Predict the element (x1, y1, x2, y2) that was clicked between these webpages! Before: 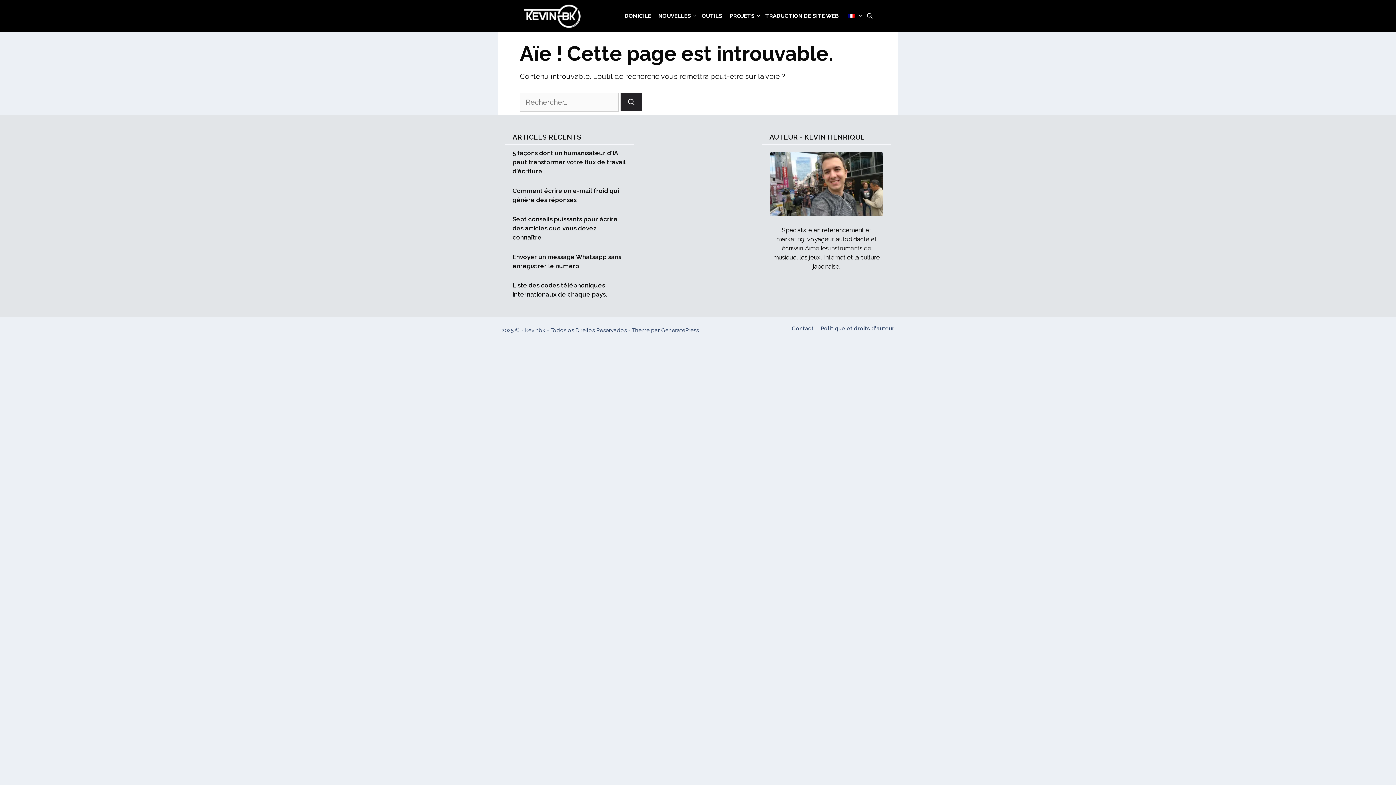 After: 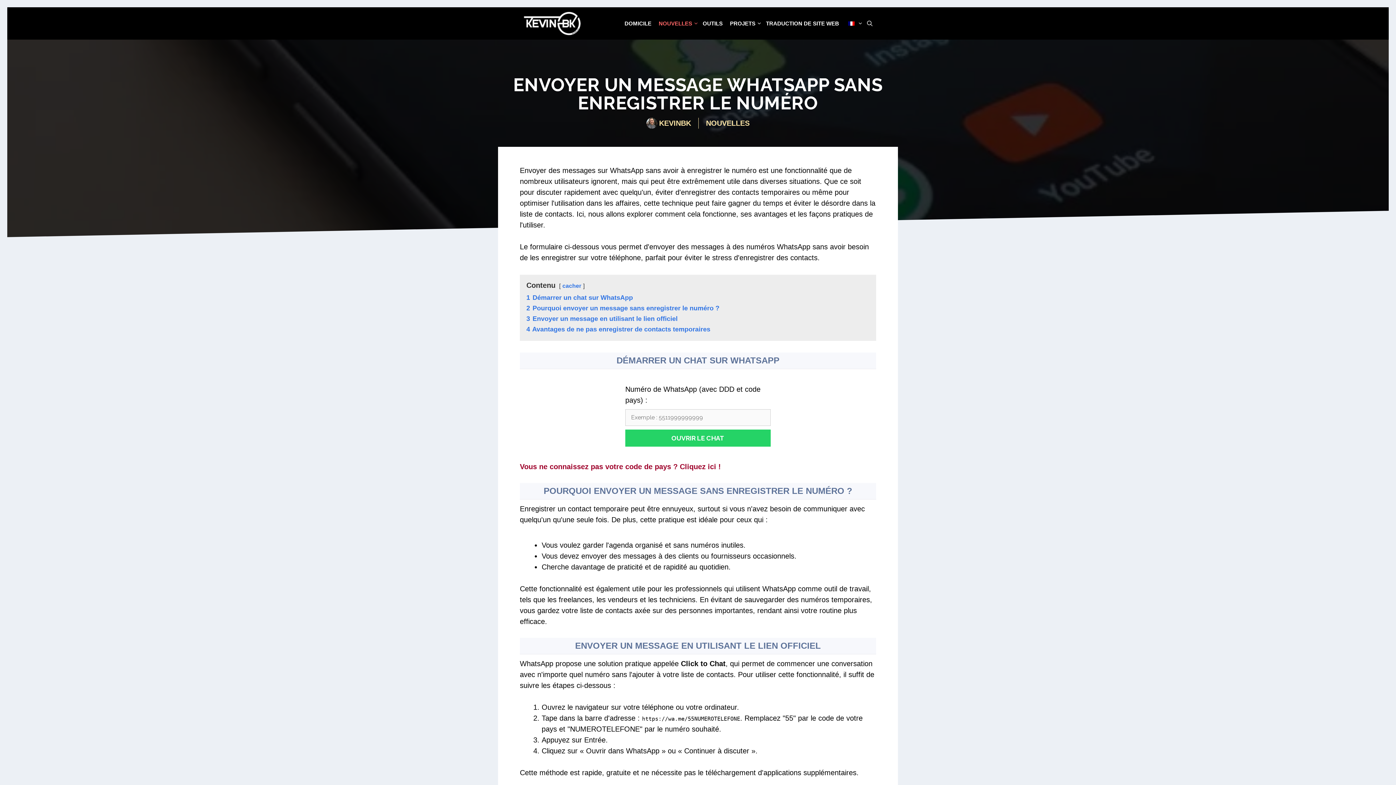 Action: bbox: (512, 248, 626, 274) label: Envoyer un message Whatsapp sans enregistrer le numéro